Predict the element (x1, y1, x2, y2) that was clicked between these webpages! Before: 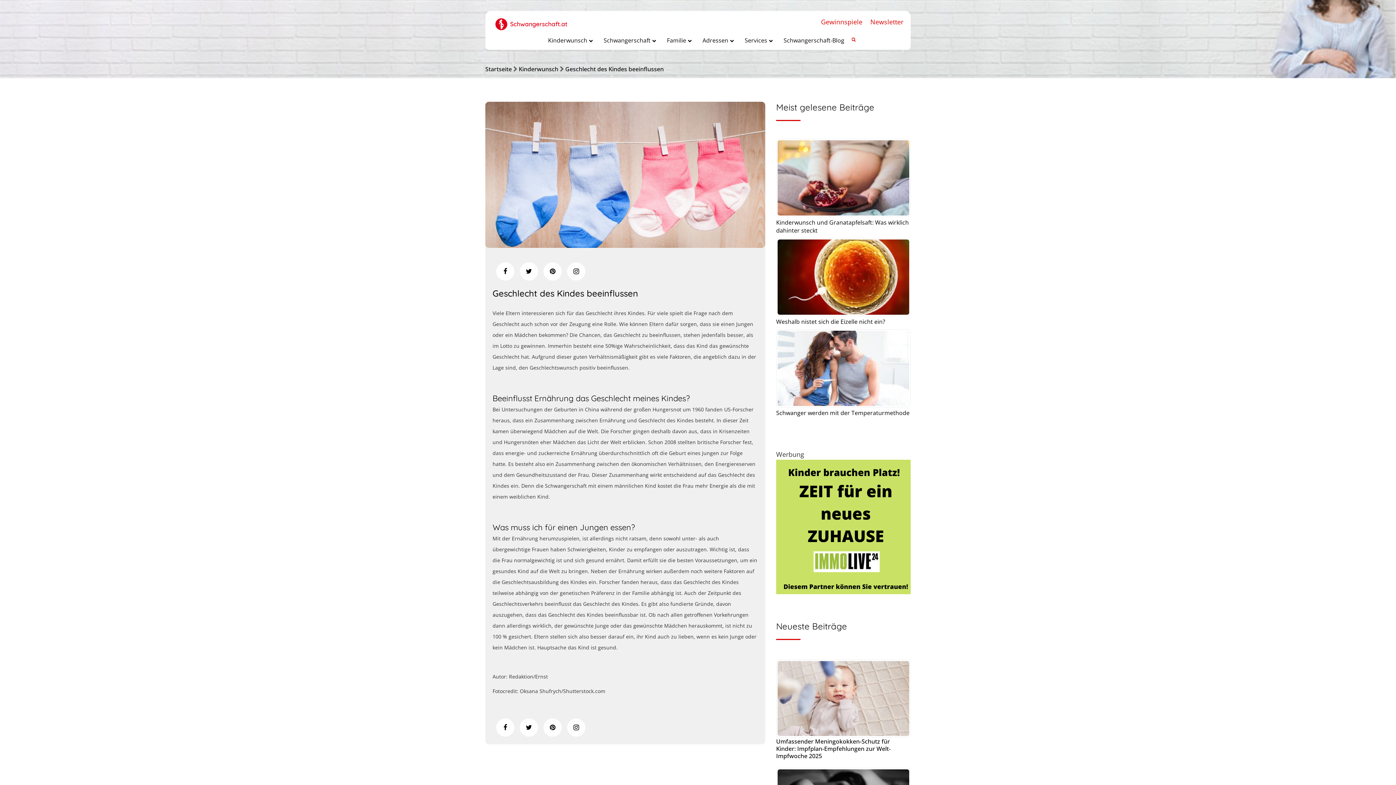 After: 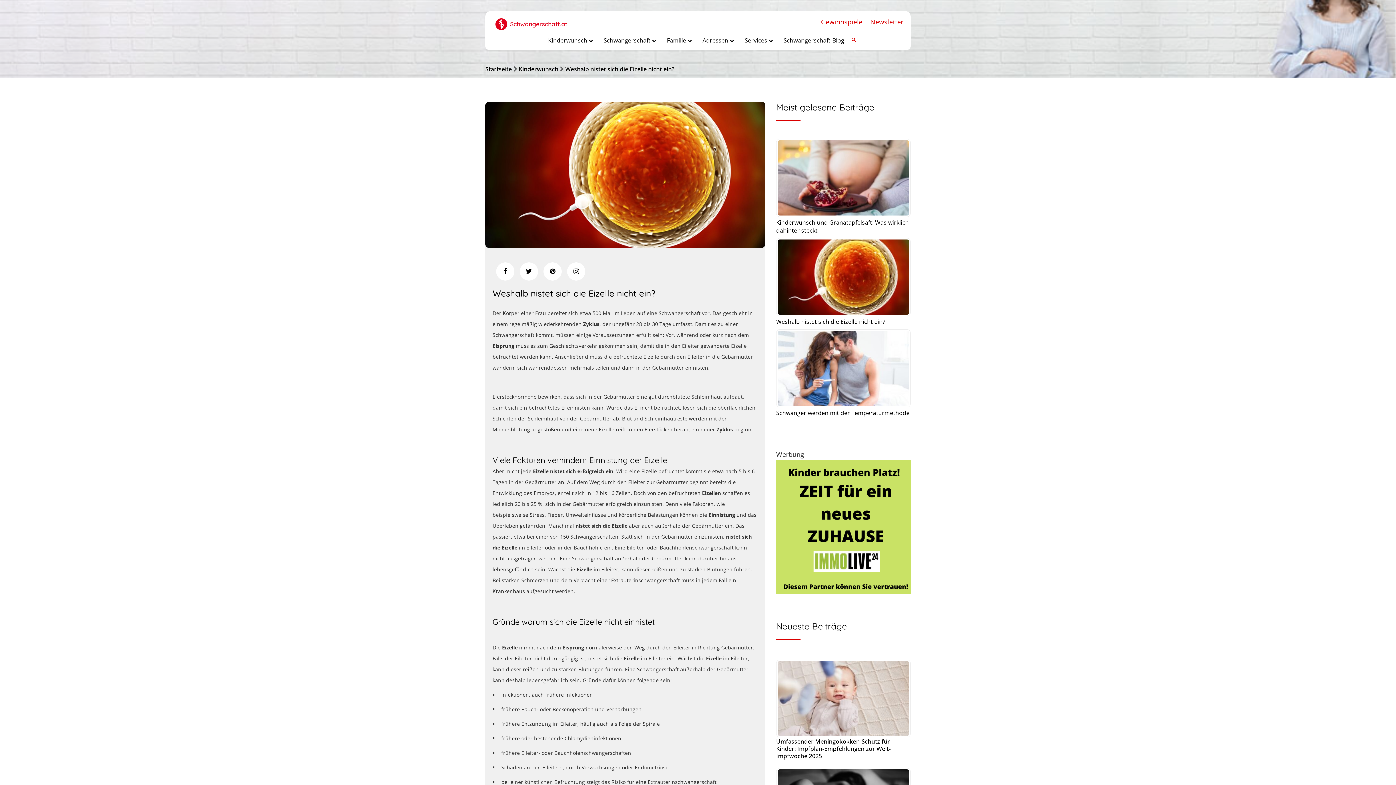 Action: bbox: (776, 317, 885, 325) label: Weshalb nistet sich die Eizelle nicht ein?